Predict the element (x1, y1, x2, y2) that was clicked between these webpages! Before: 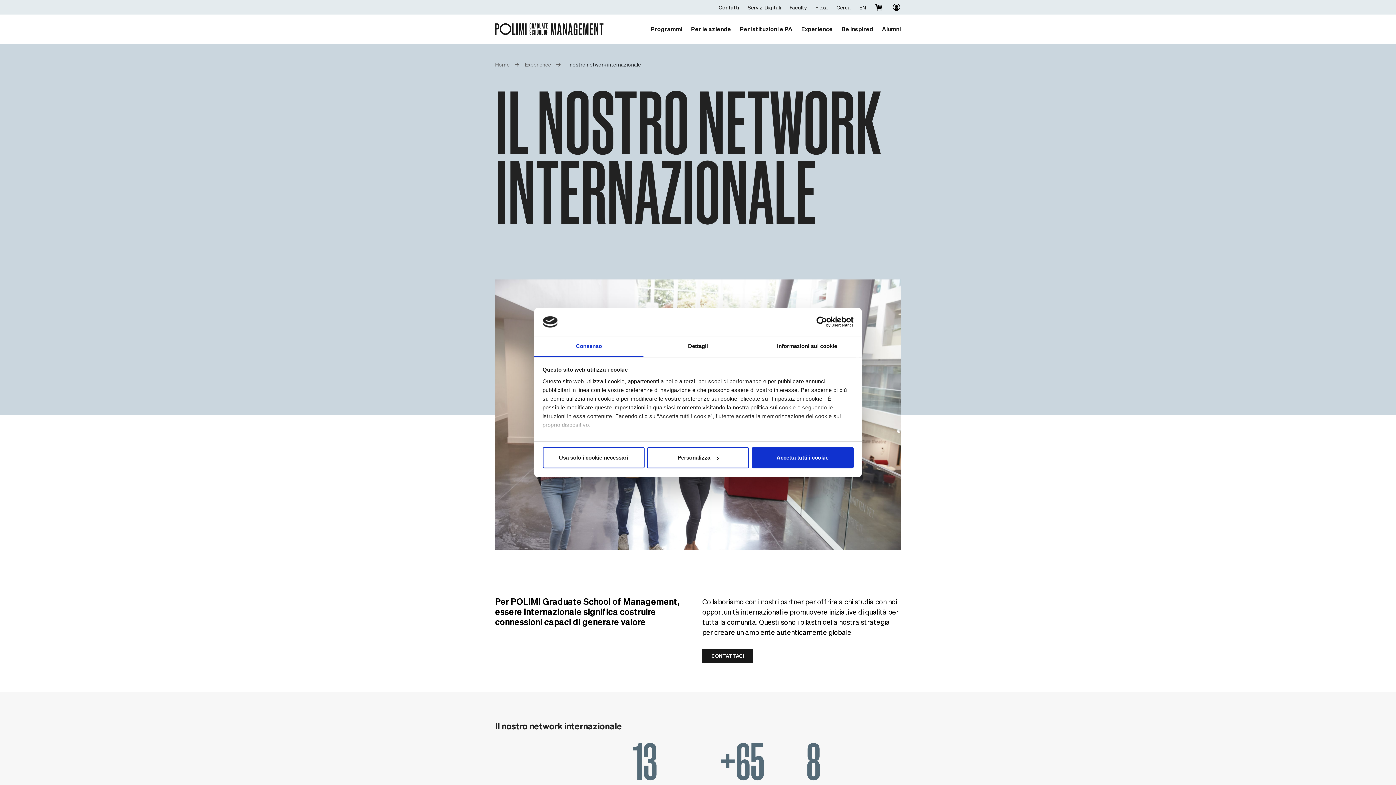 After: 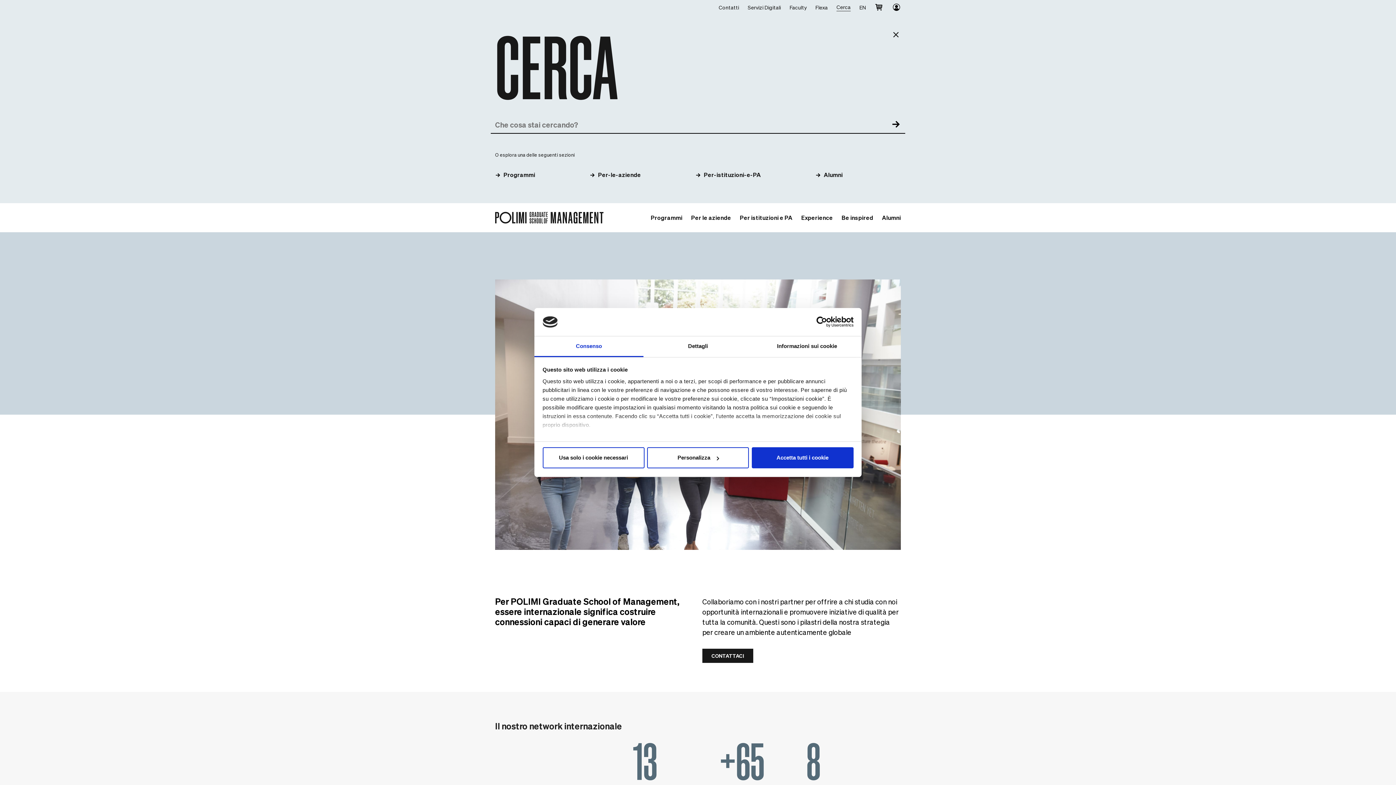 Action: label: Cerca bbox: (836, 3, 850, 11)